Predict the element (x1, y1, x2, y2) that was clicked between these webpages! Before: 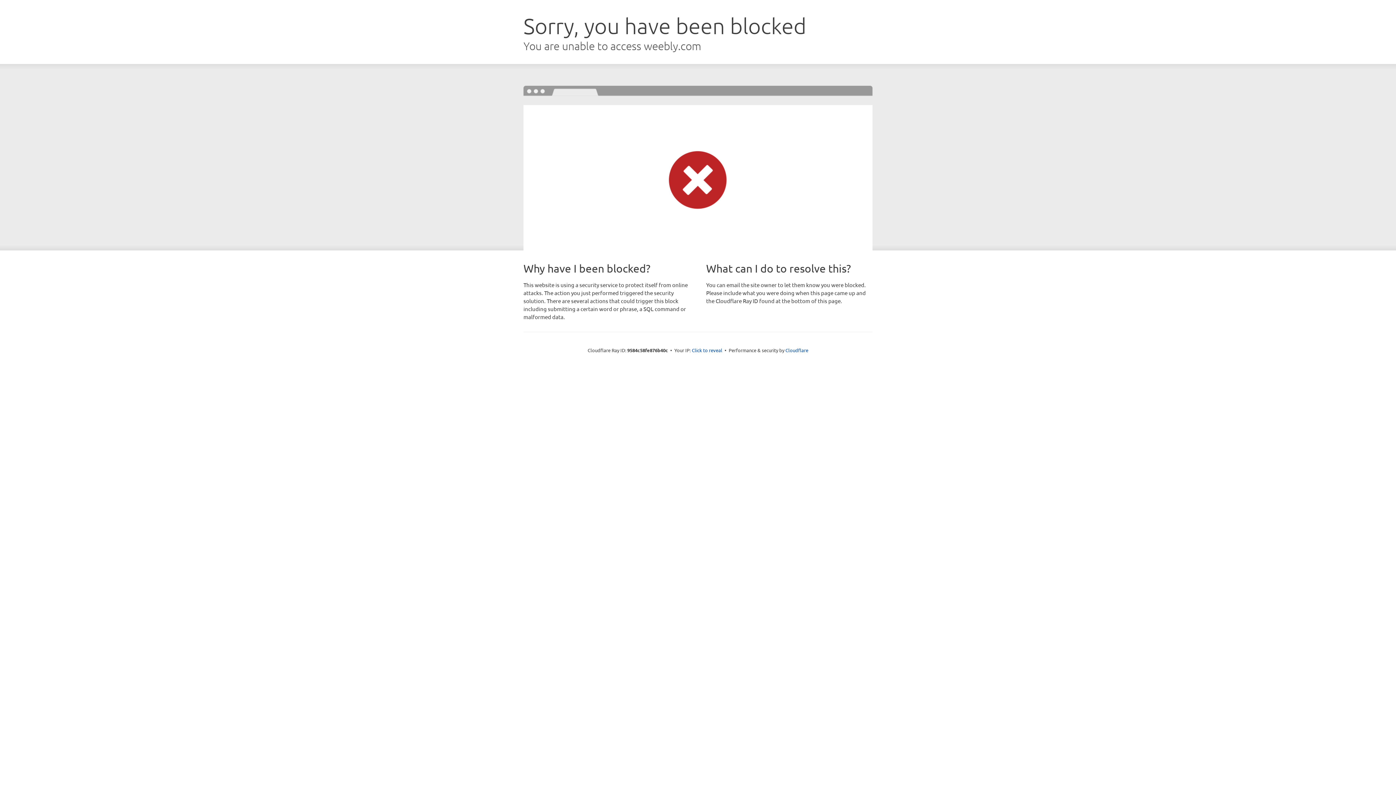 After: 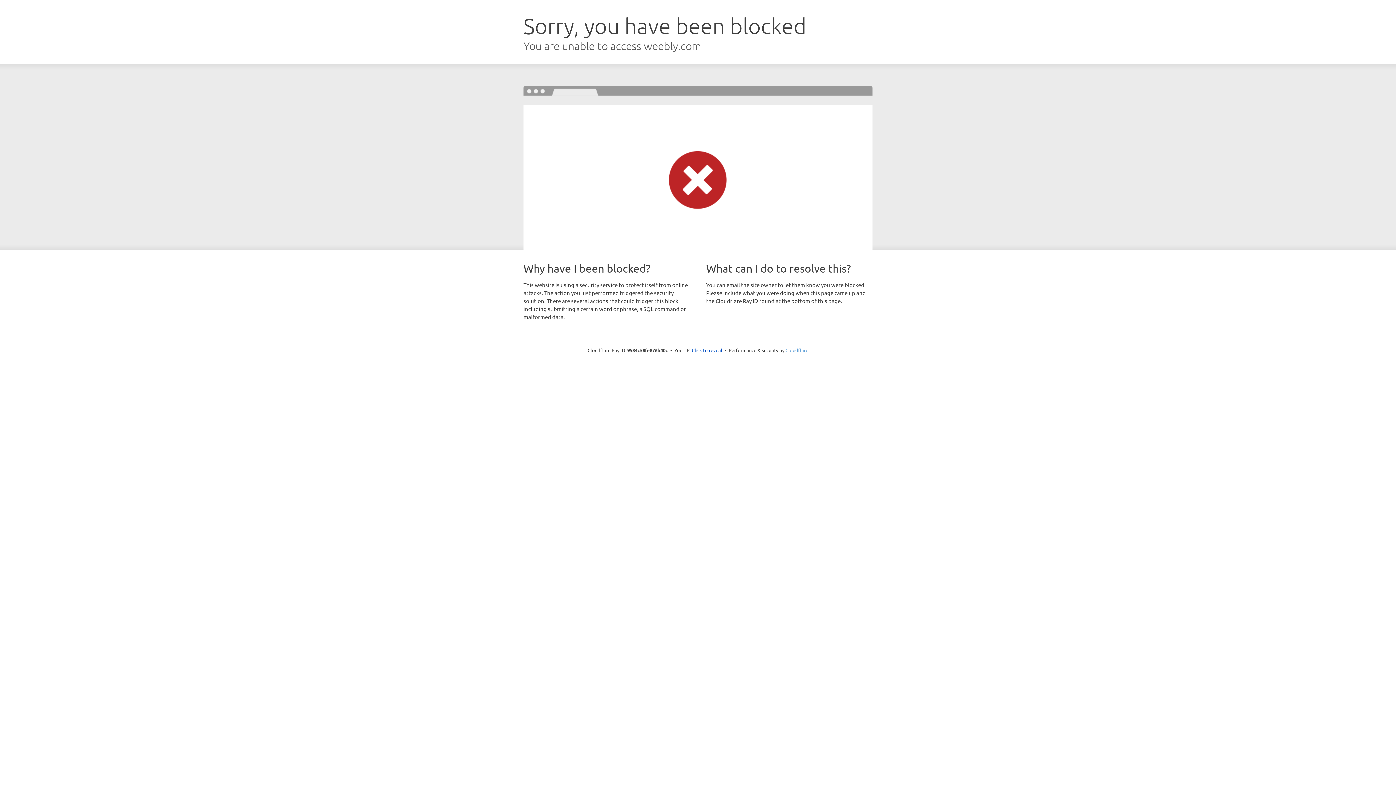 Action: label: Cloudflare bbox: (785, 347, 808, 353)